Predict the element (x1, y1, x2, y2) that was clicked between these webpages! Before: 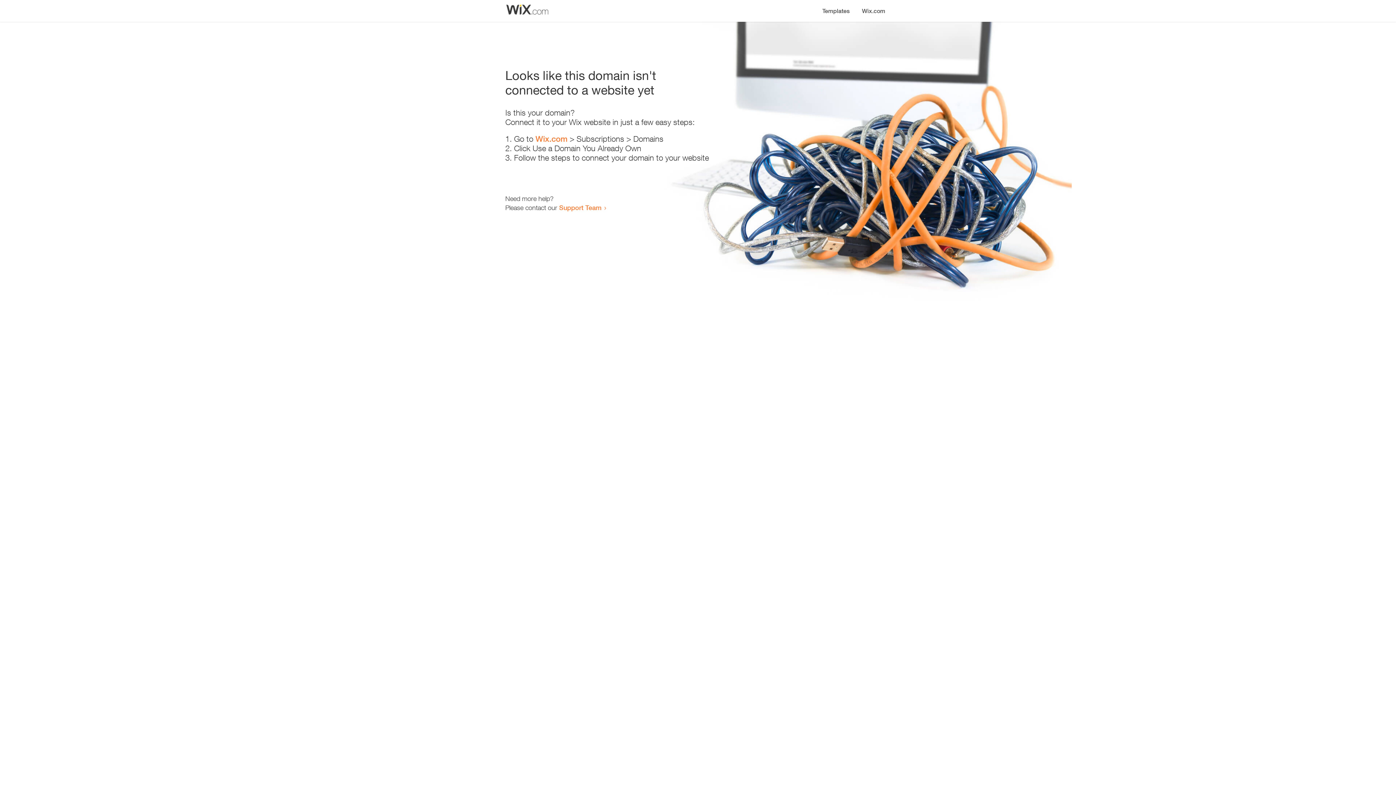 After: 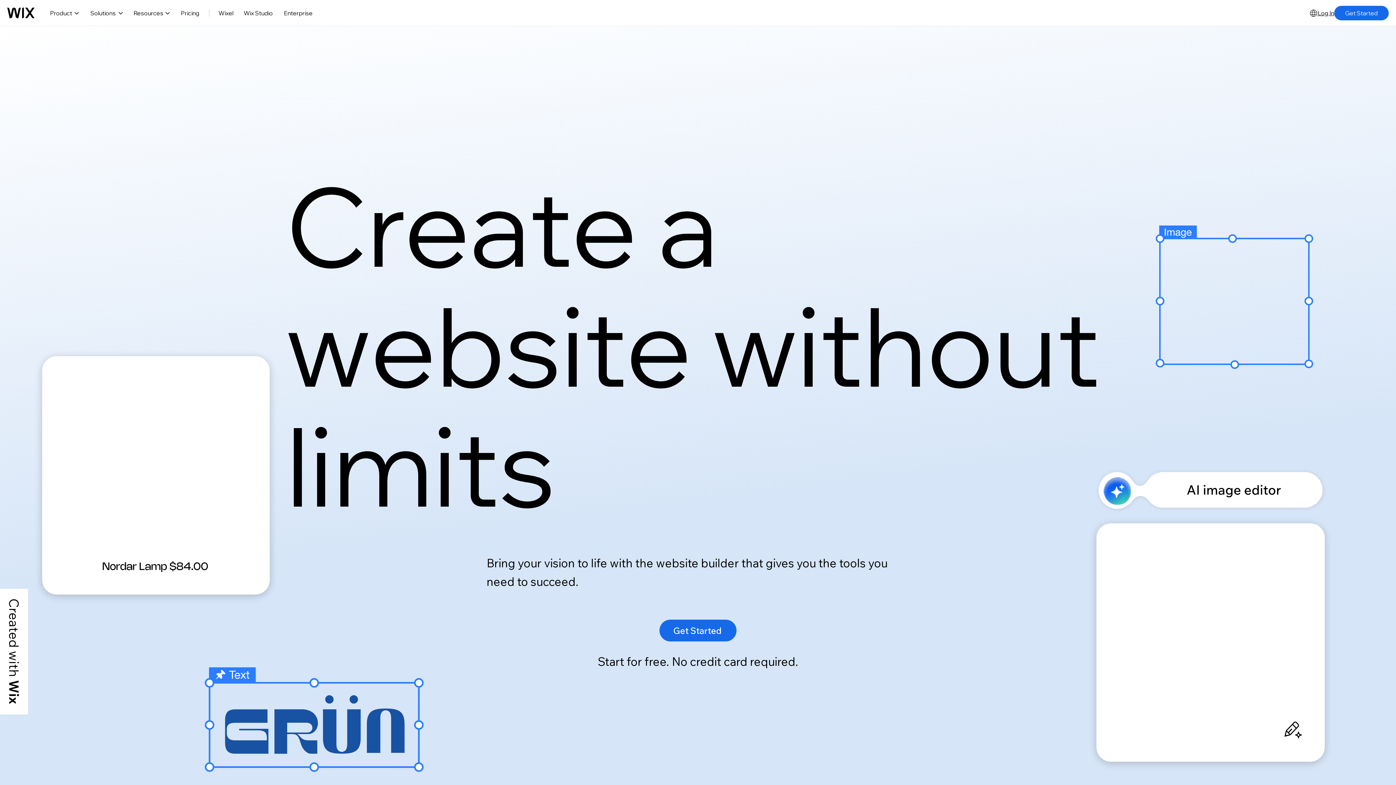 Action: bbox: (535, 134, 567, 143) label: Wix.com